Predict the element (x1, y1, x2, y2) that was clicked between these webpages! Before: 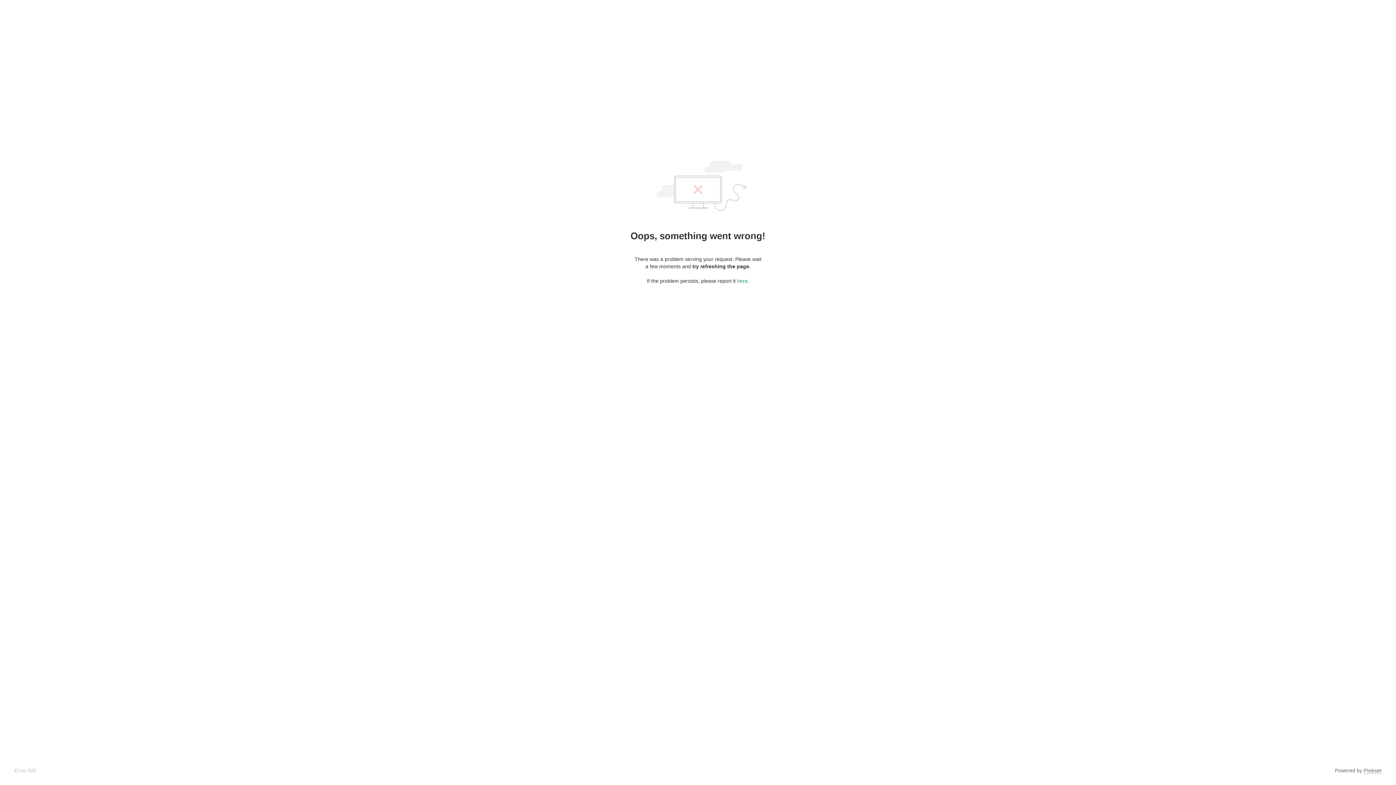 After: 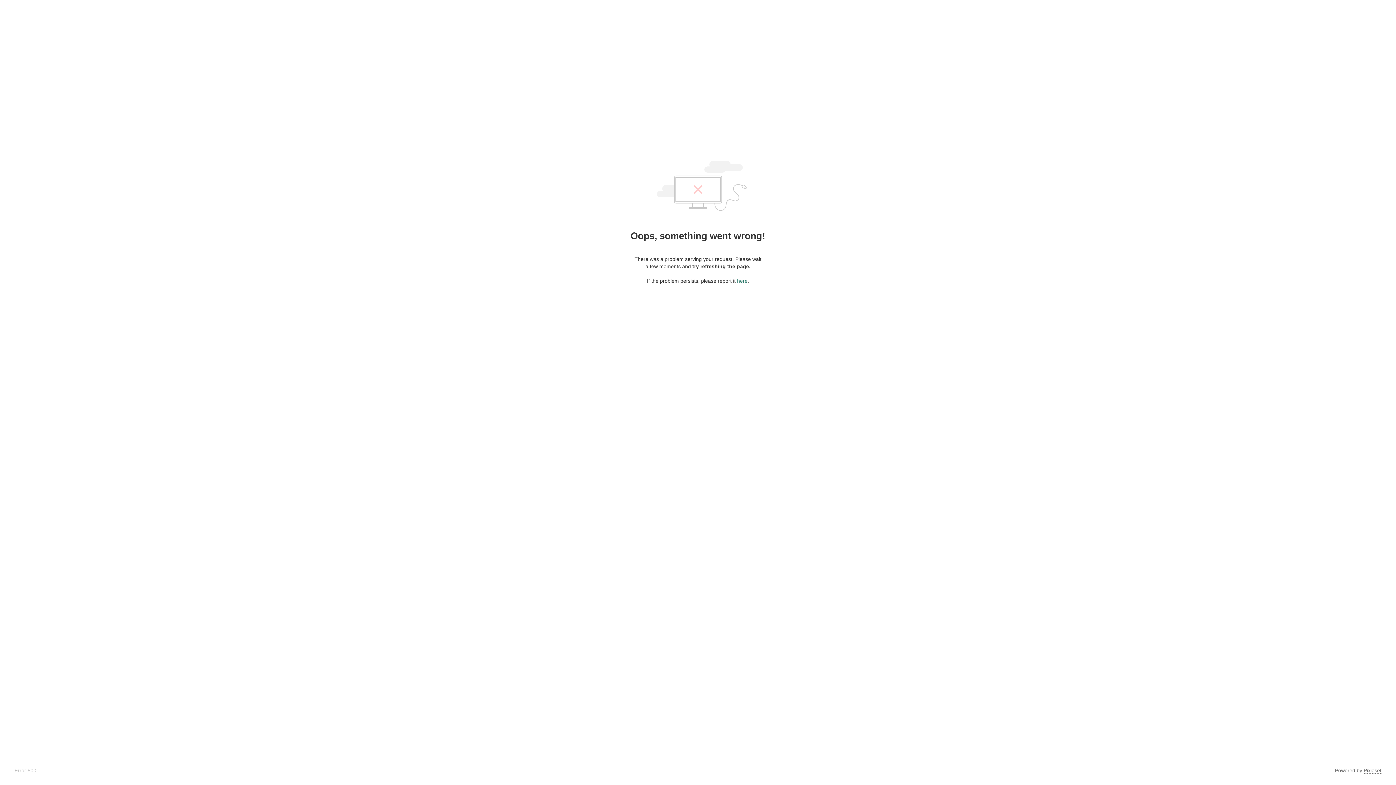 Action: label: here bbox: (737, 278, 747, 284)